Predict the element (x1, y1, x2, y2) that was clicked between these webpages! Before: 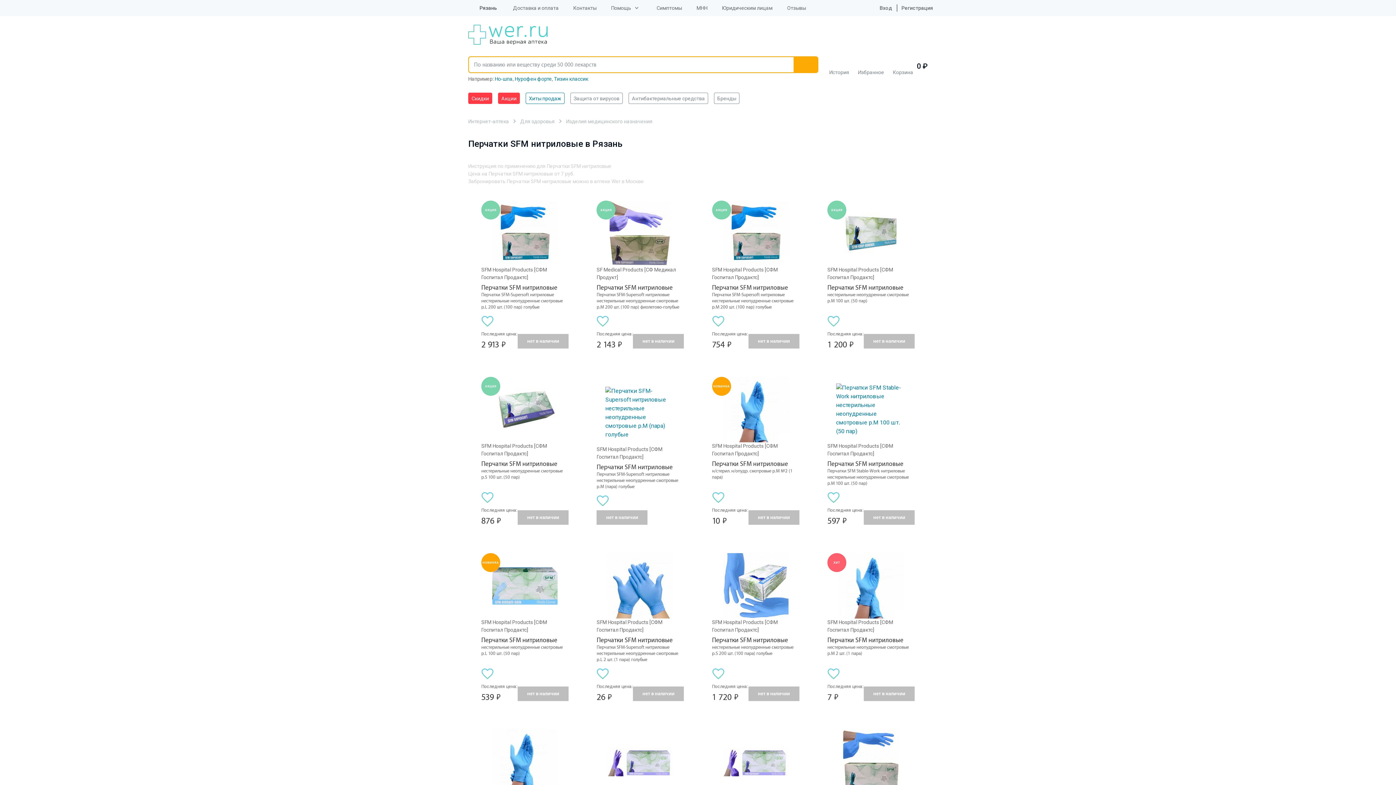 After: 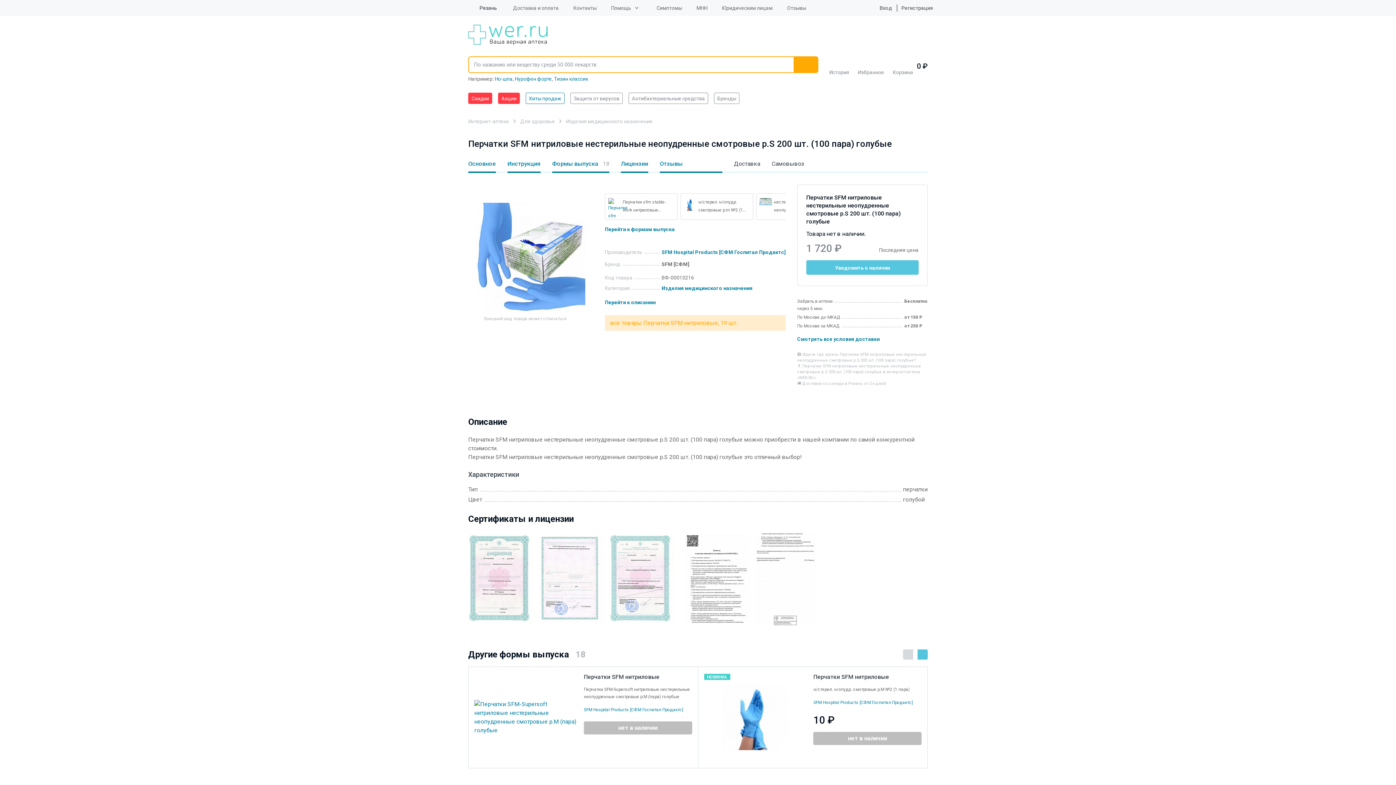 Action: bbox: (712, 553, 799, 618)